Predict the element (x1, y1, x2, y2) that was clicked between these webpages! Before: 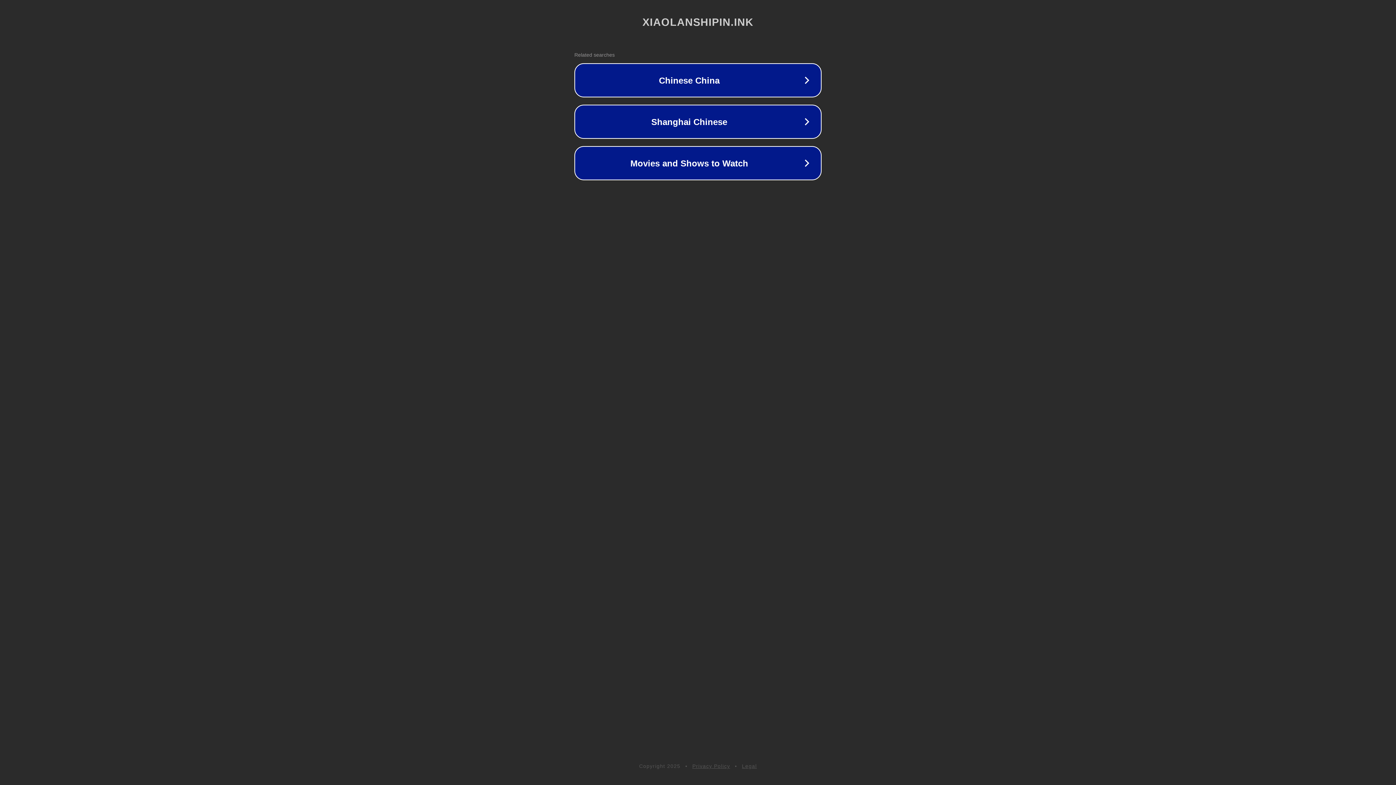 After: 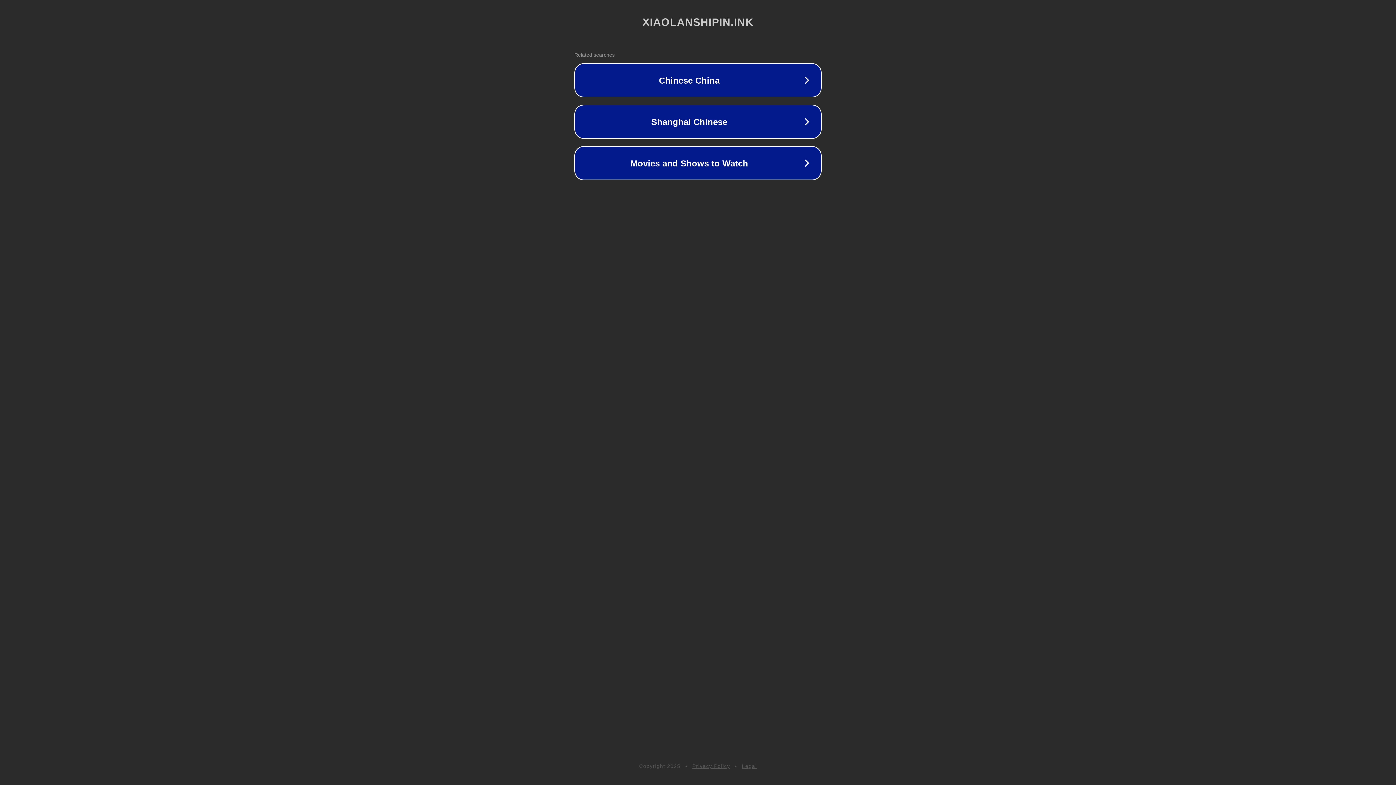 Action: label: Legal bbox: (742, 763, 757, 769)